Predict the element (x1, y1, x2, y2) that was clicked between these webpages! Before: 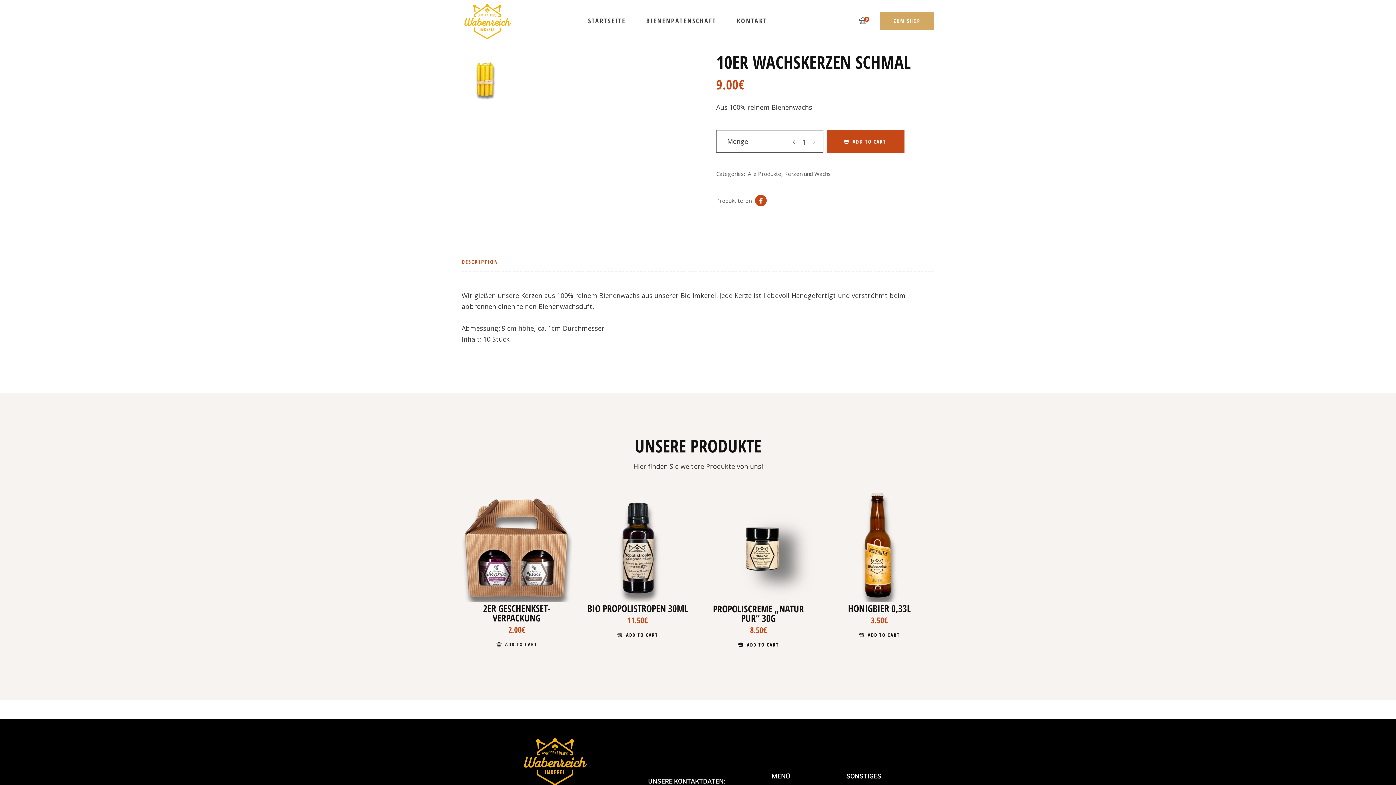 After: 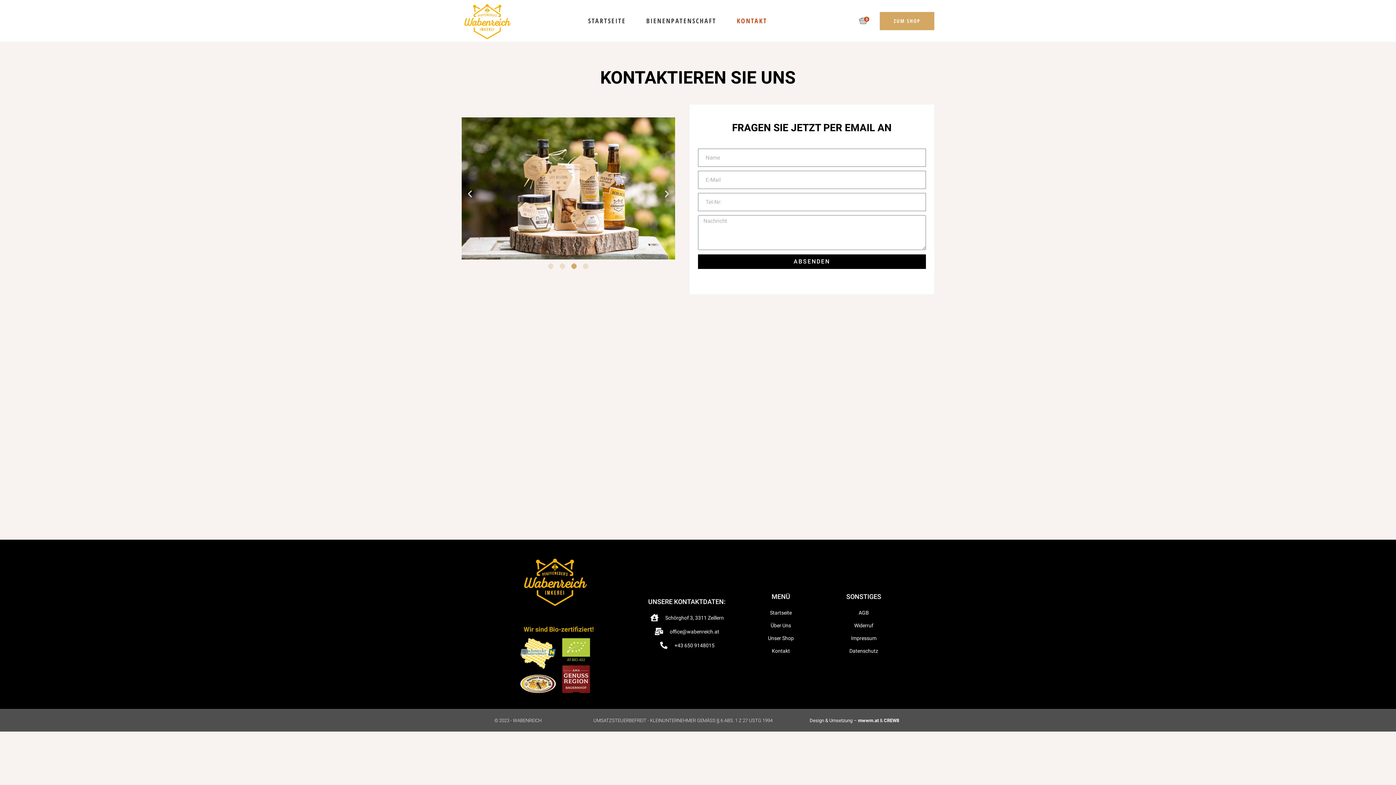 Action: bbox: (736, 0, 767, 41) label: KONTAKT